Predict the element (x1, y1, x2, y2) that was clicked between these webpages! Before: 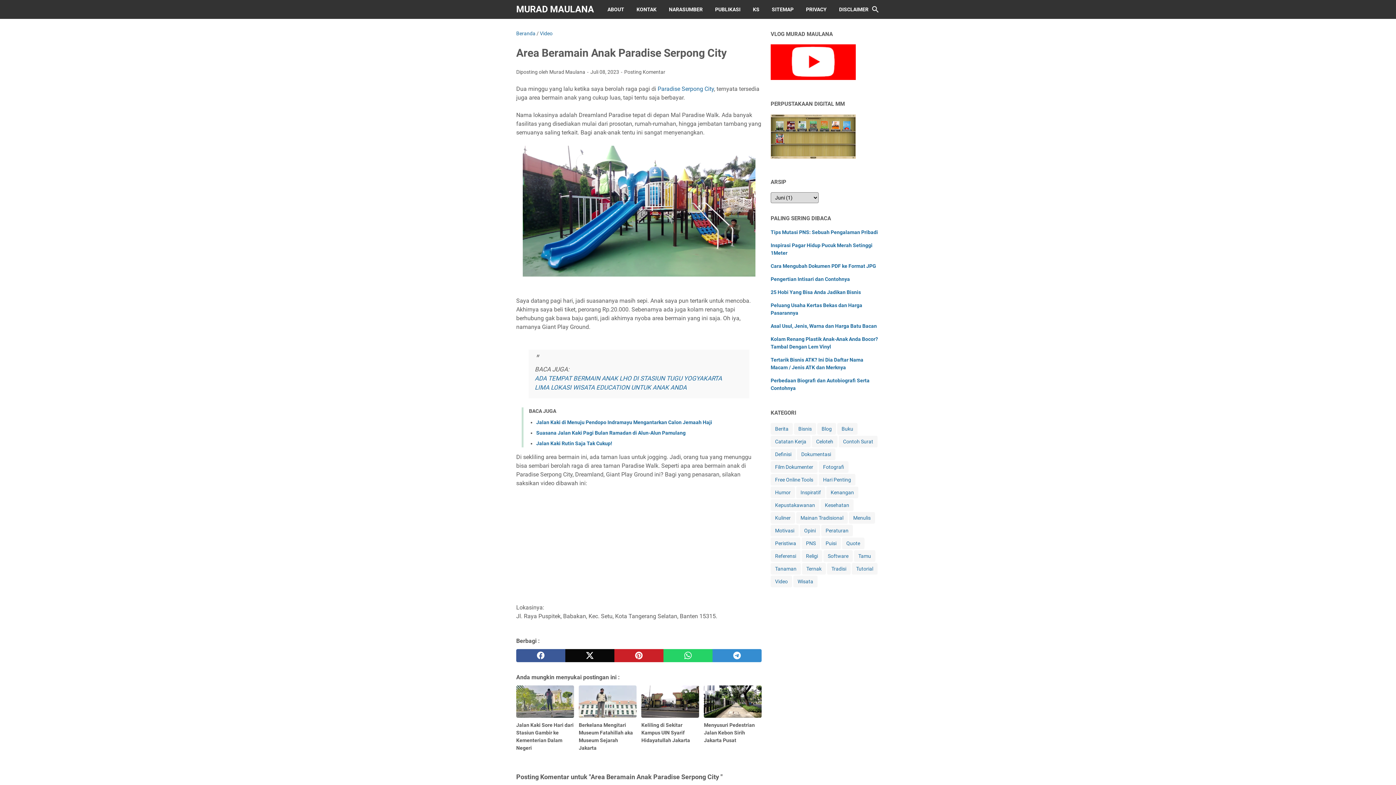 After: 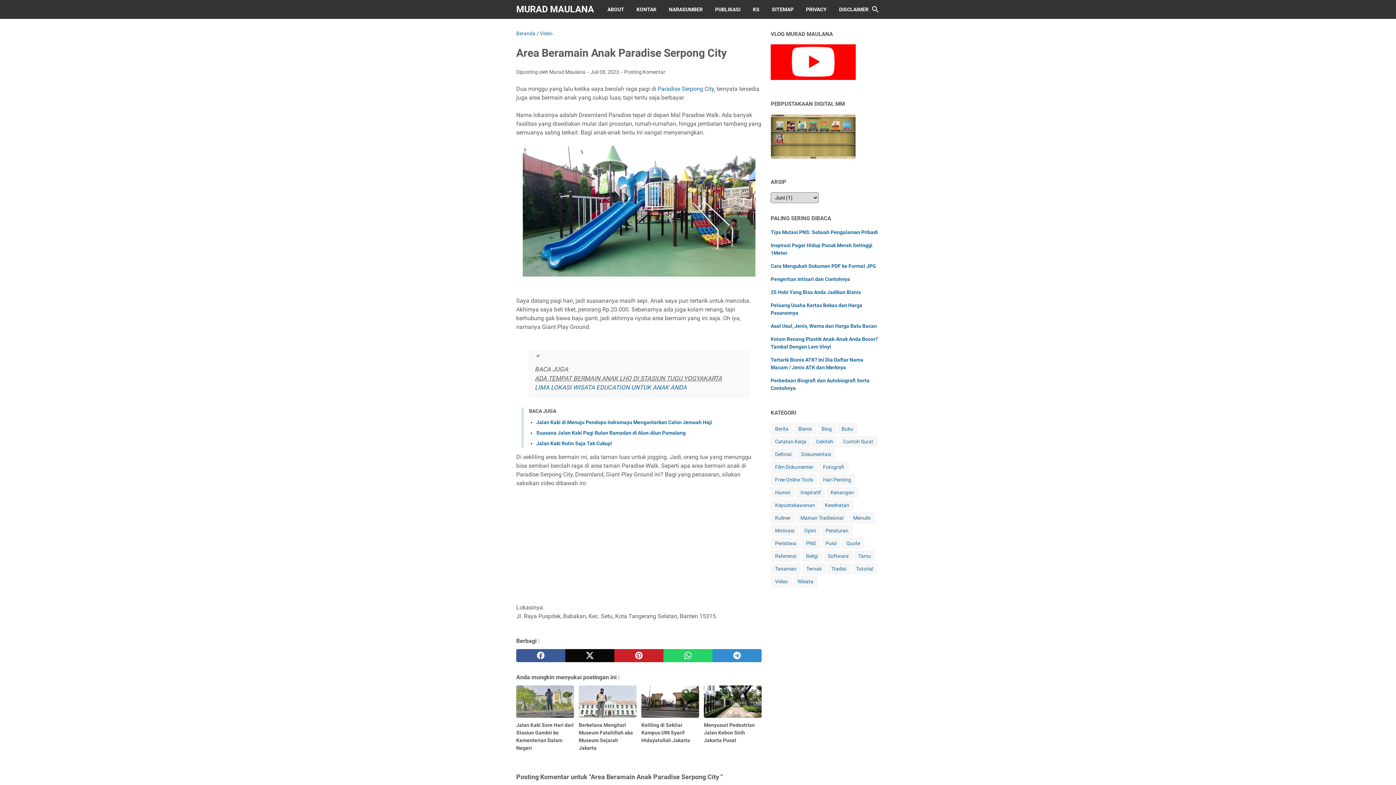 Action: label: ADA TEMPAT BERMAIN ANAK LHO DI STASIUN TUGU YOGYAKARTA bbox: (534, 374, 722, 382)